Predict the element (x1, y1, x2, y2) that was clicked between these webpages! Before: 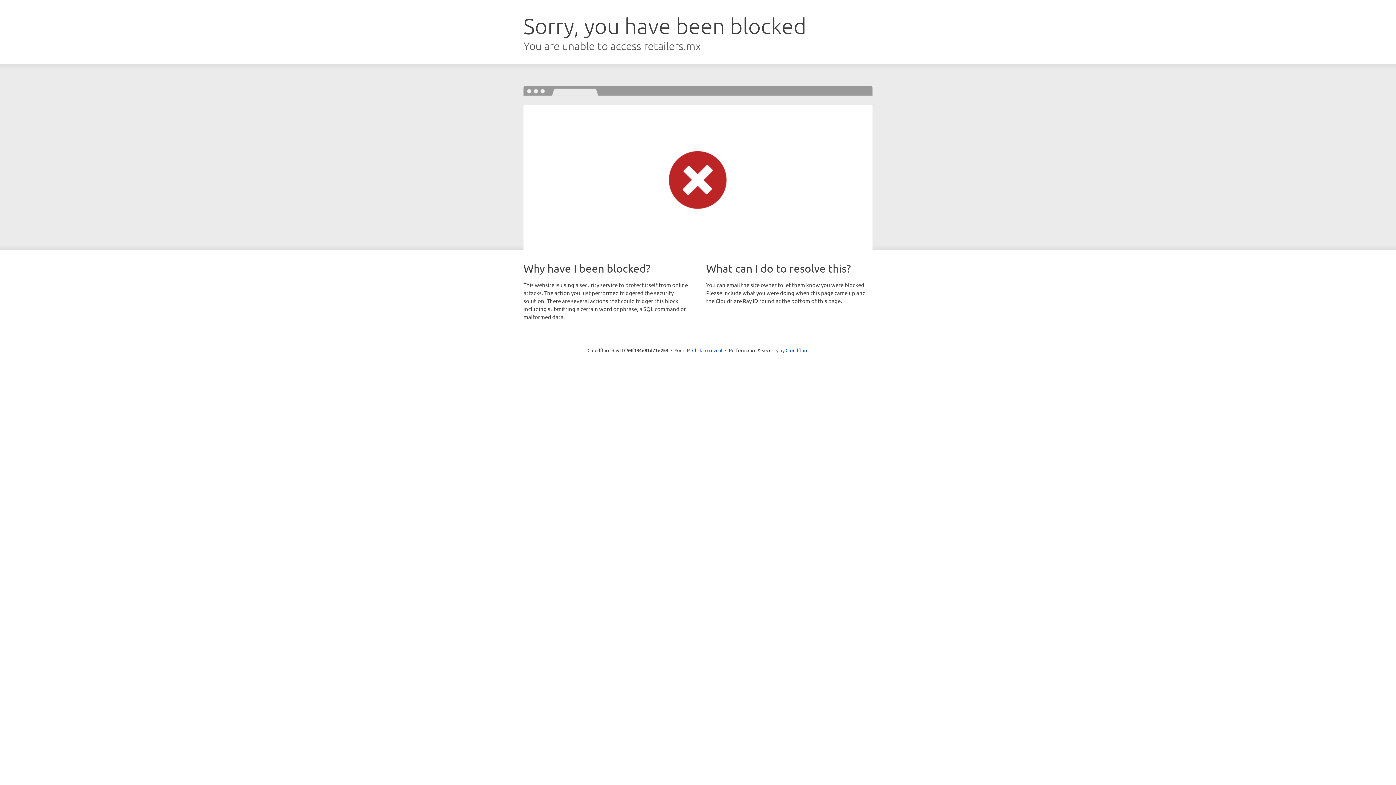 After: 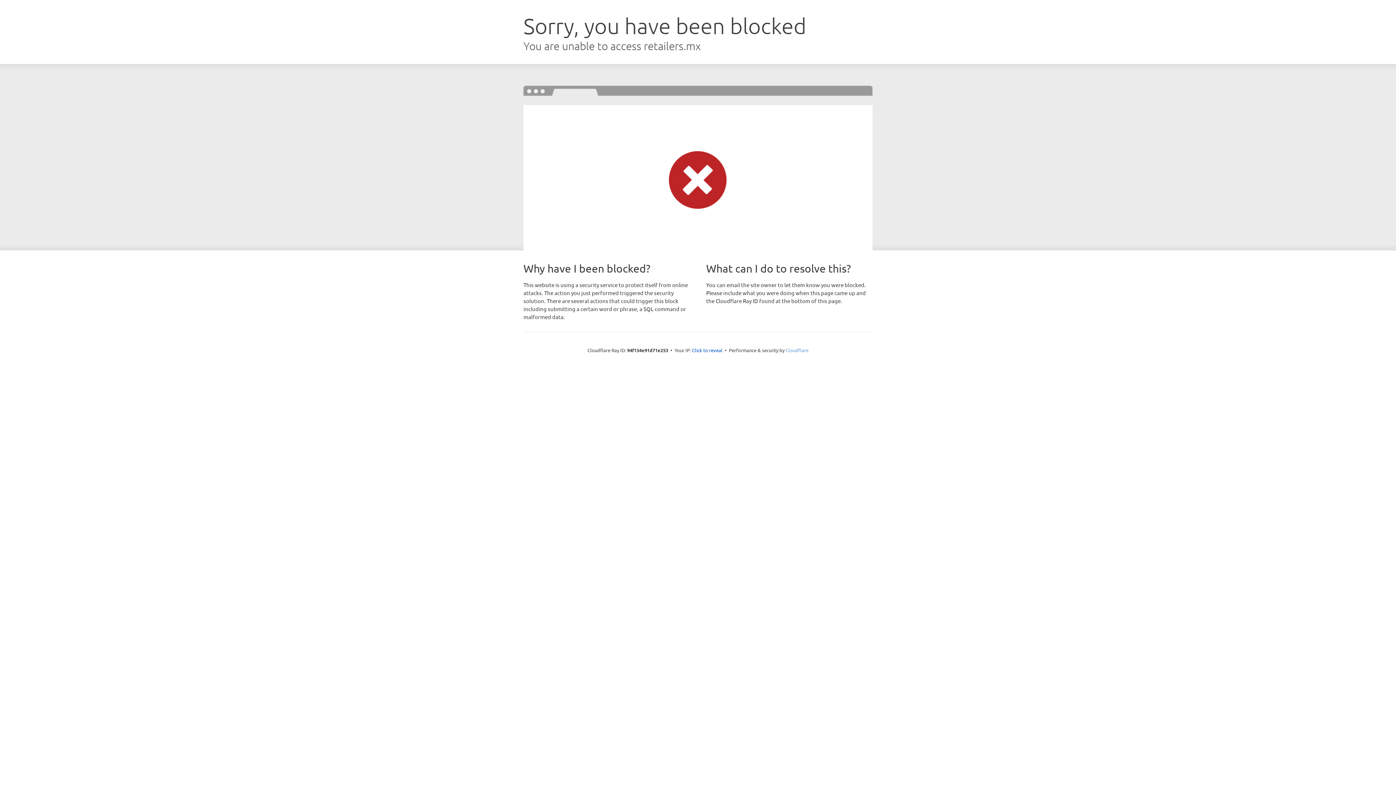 Action: bbox: (785, 347, 808, 353) label: Cloudflare